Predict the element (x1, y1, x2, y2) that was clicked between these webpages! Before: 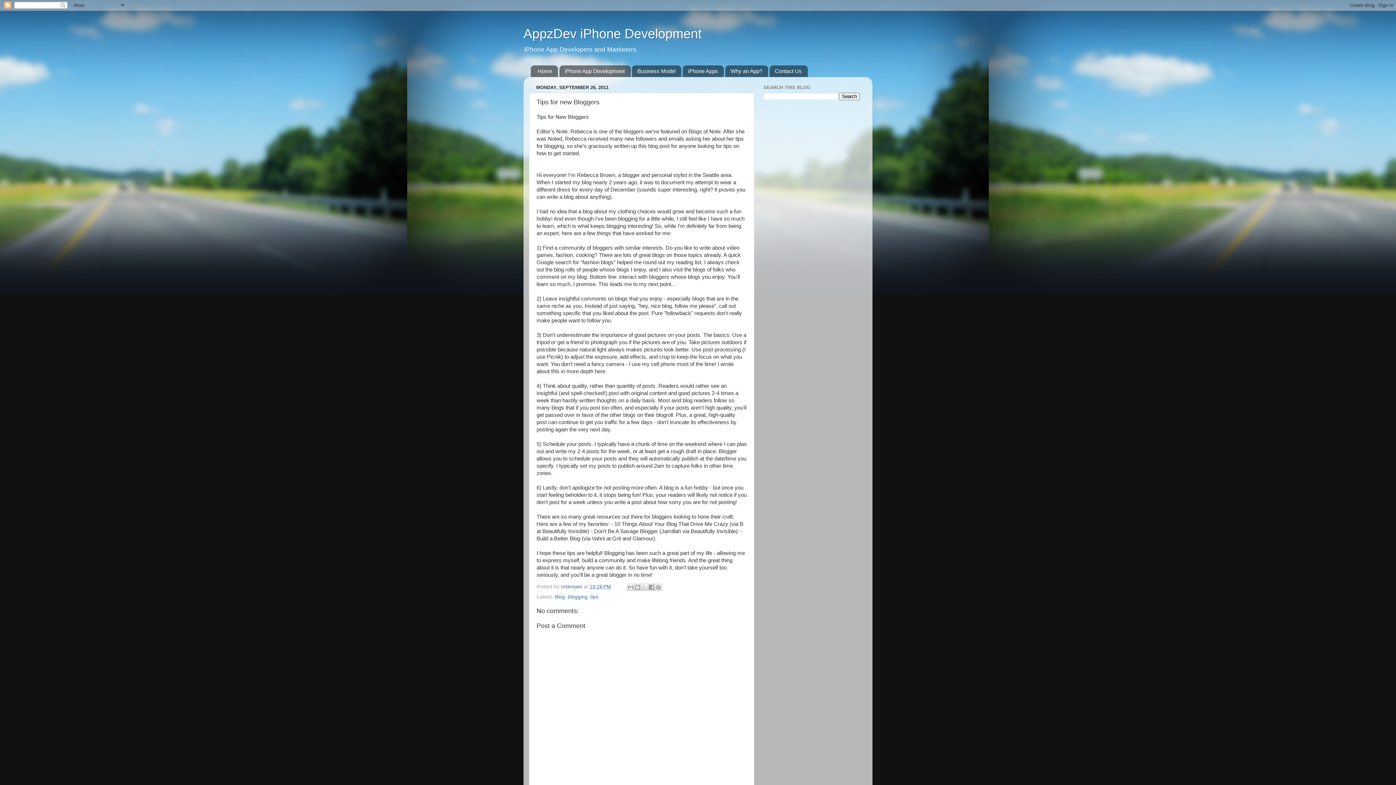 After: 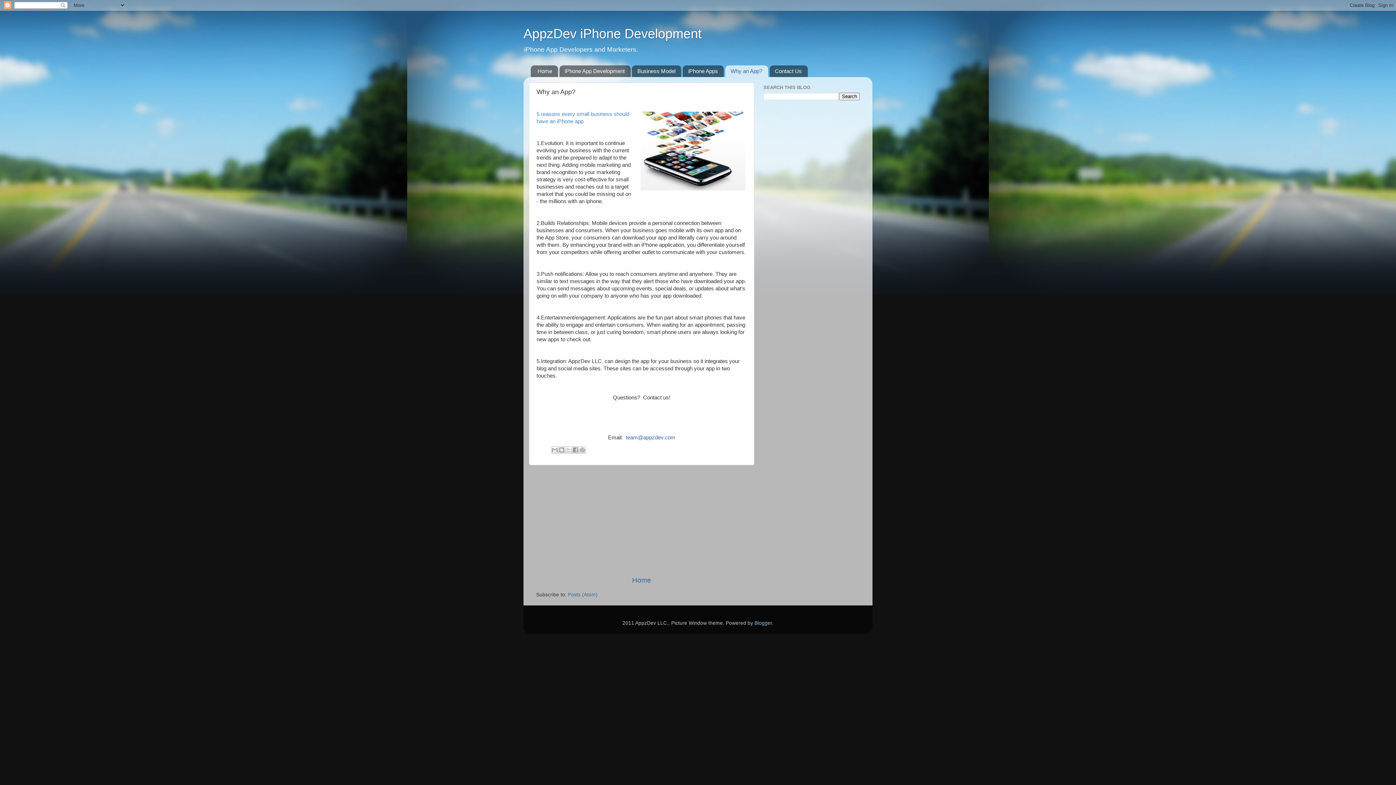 Action: label: Why an App? bbox: (725, 65, 768, 77)